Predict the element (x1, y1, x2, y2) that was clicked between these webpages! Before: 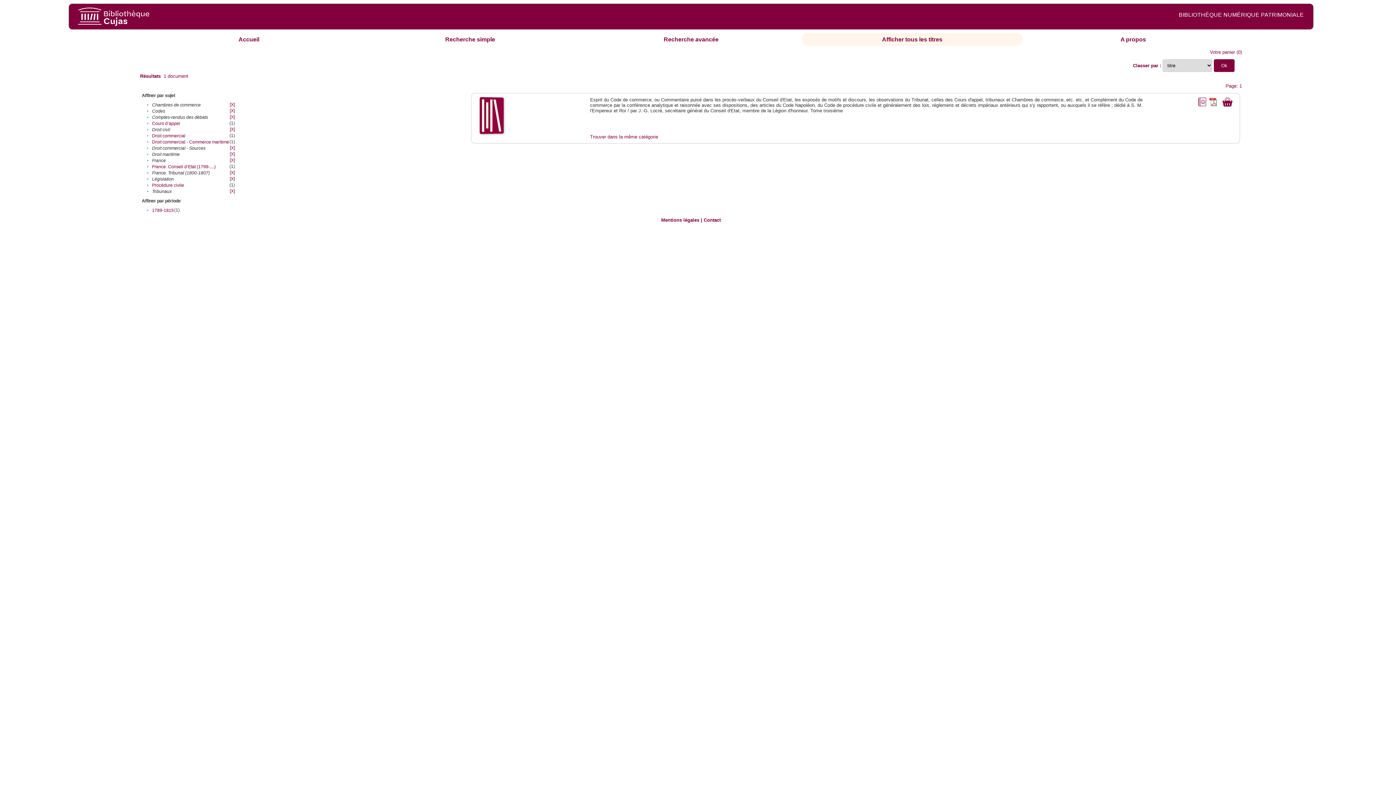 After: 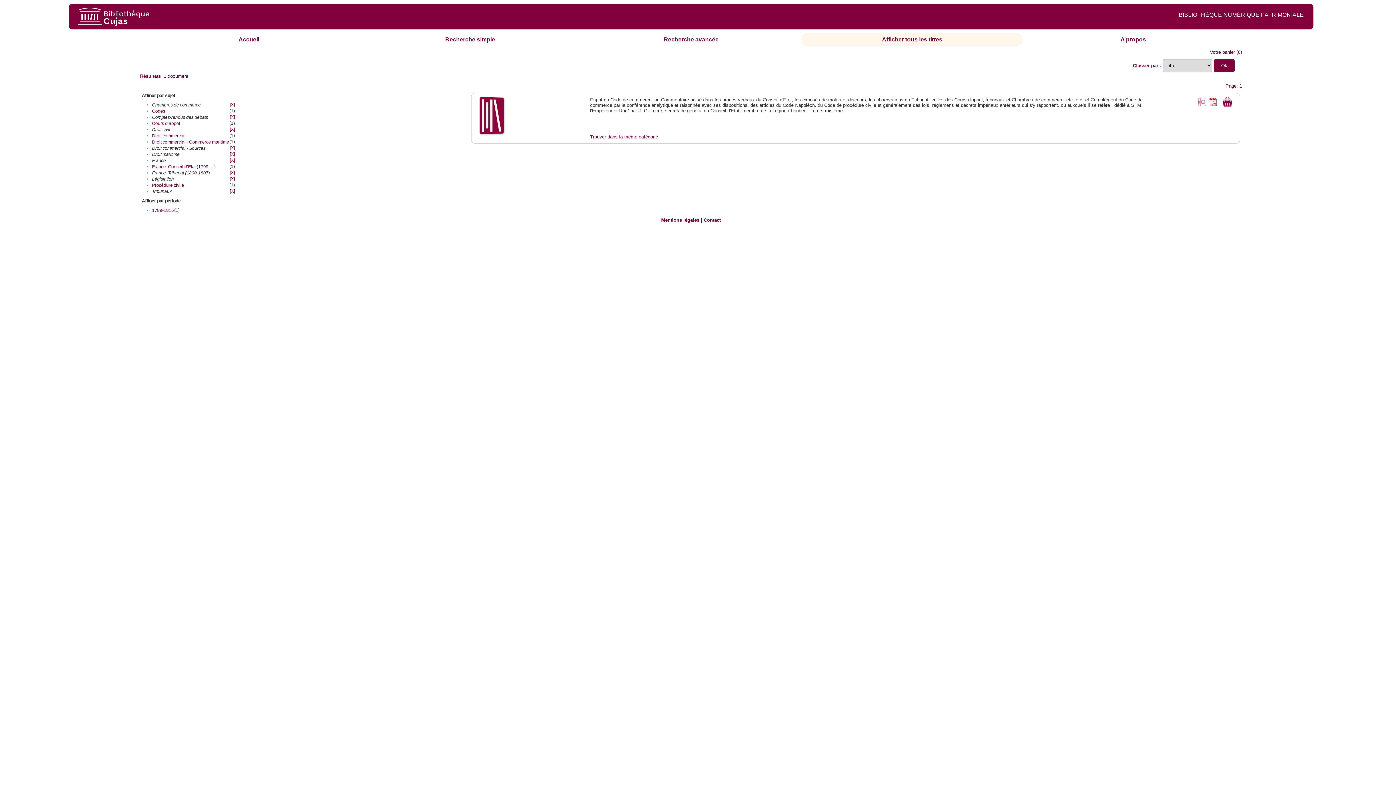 Action: label: [X] bbox: (229, 108, 234, 113)